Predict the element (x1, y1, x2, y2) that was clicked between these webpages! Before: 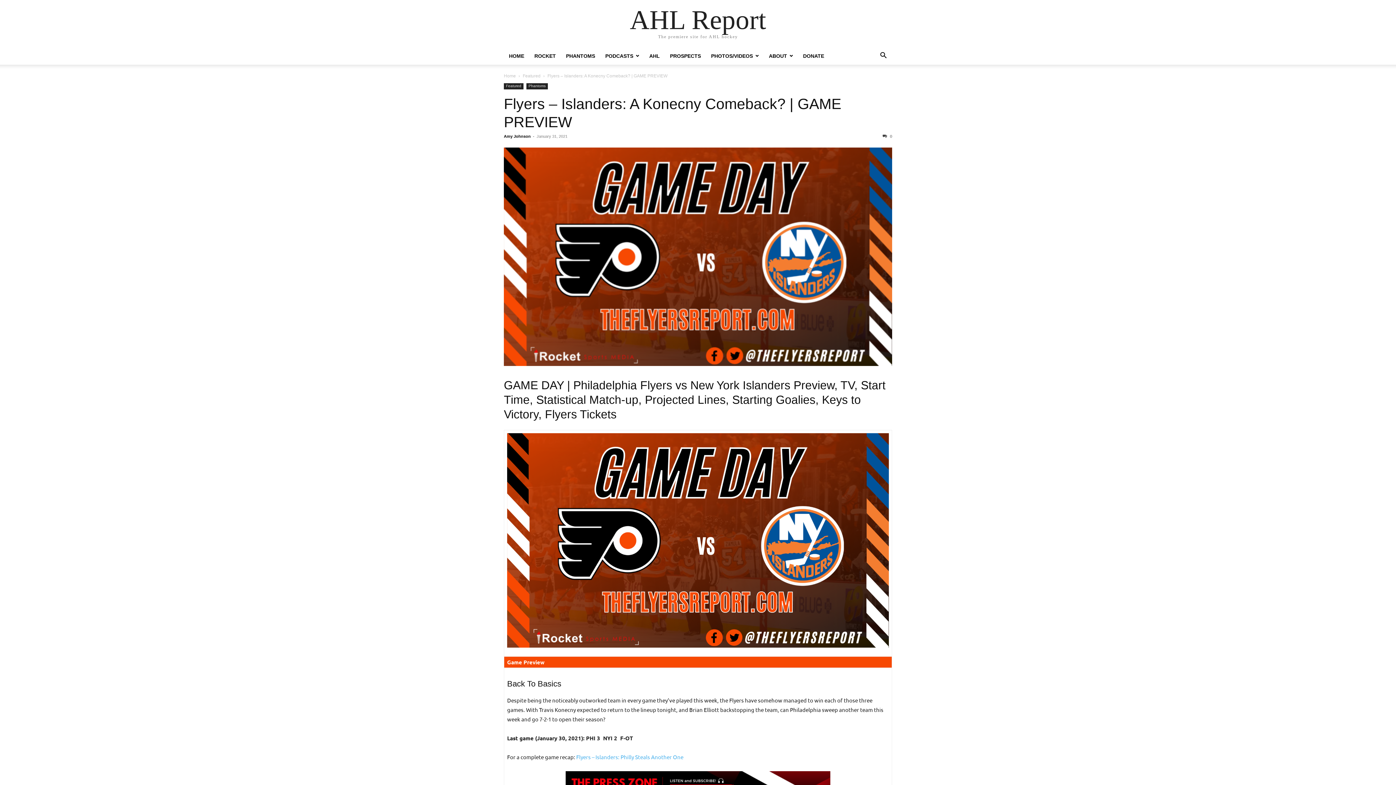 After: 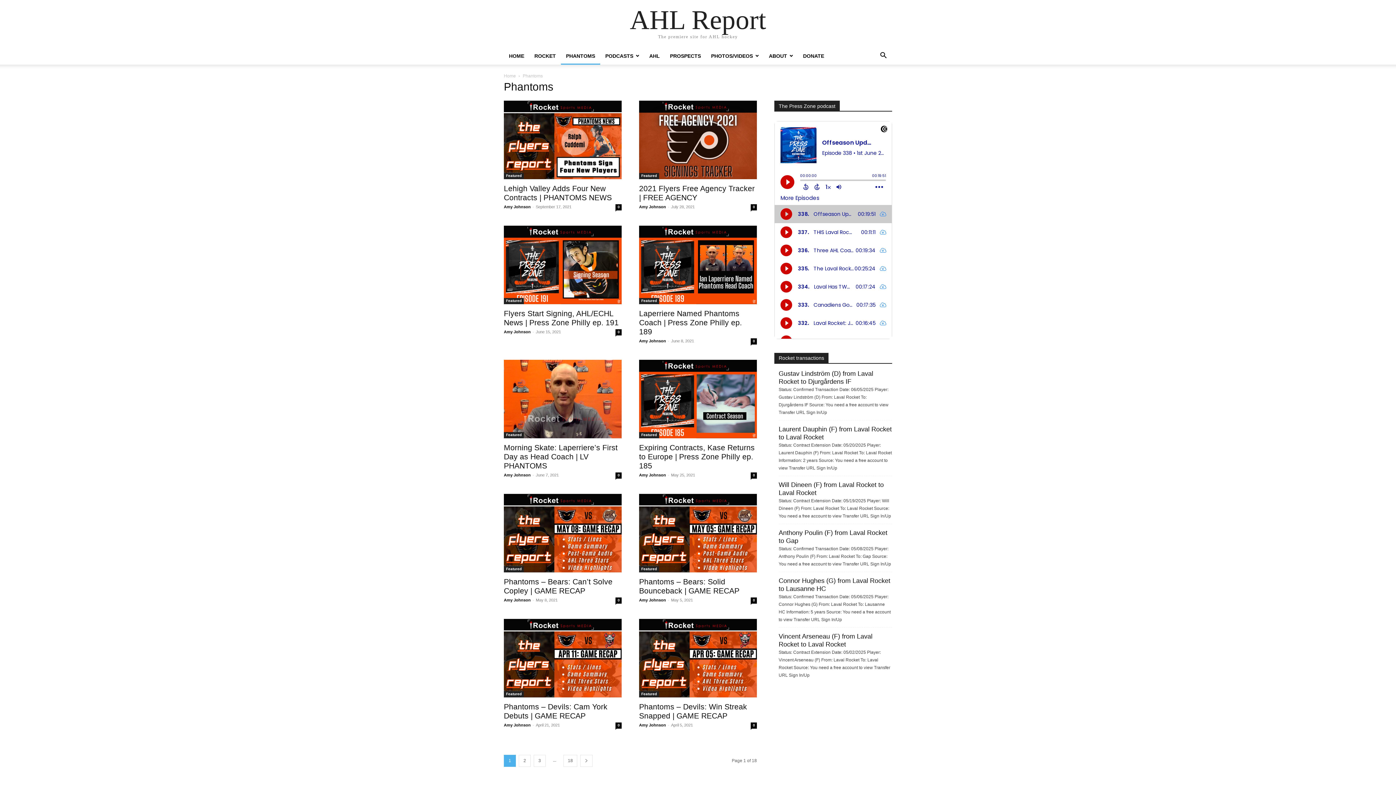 Action: bbox: (526, 83, 548, 89) label: Phantoms